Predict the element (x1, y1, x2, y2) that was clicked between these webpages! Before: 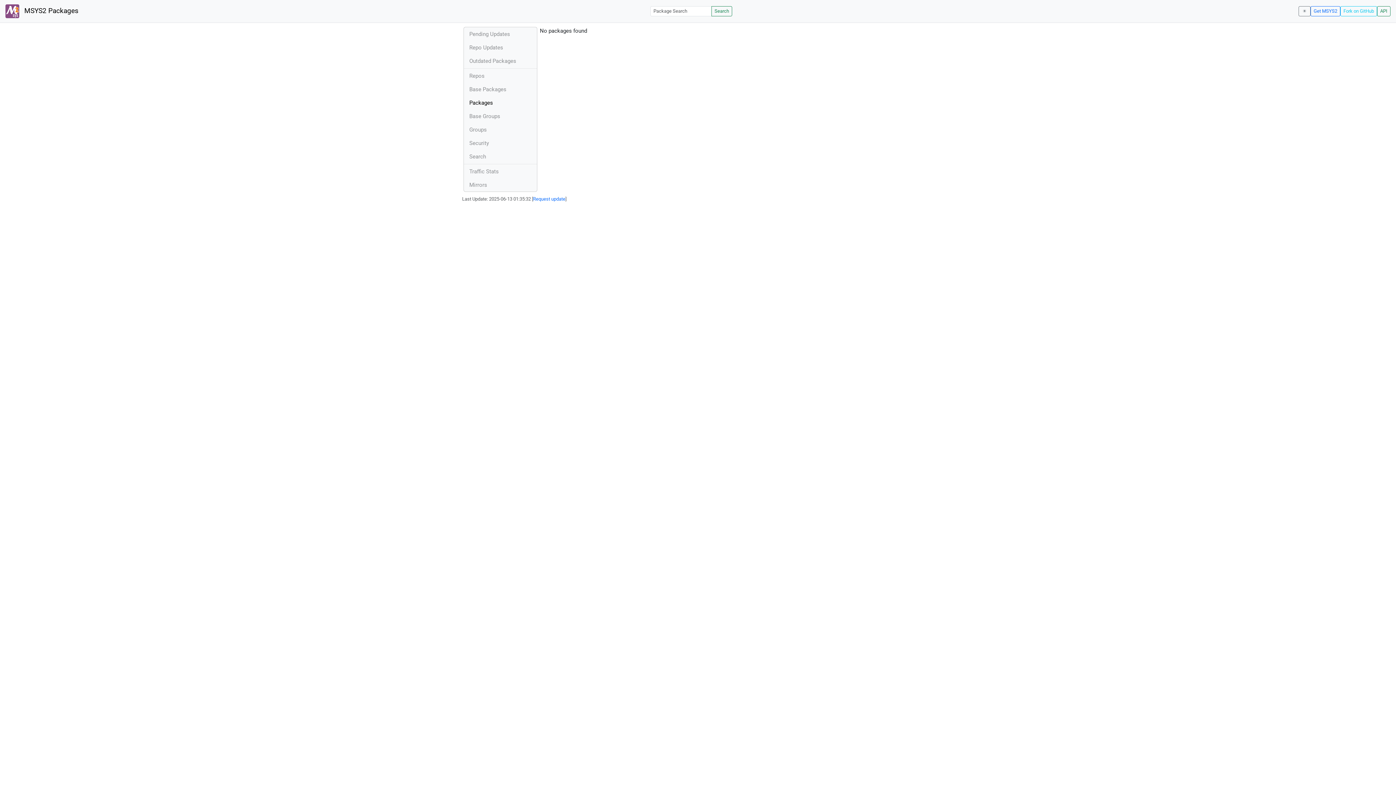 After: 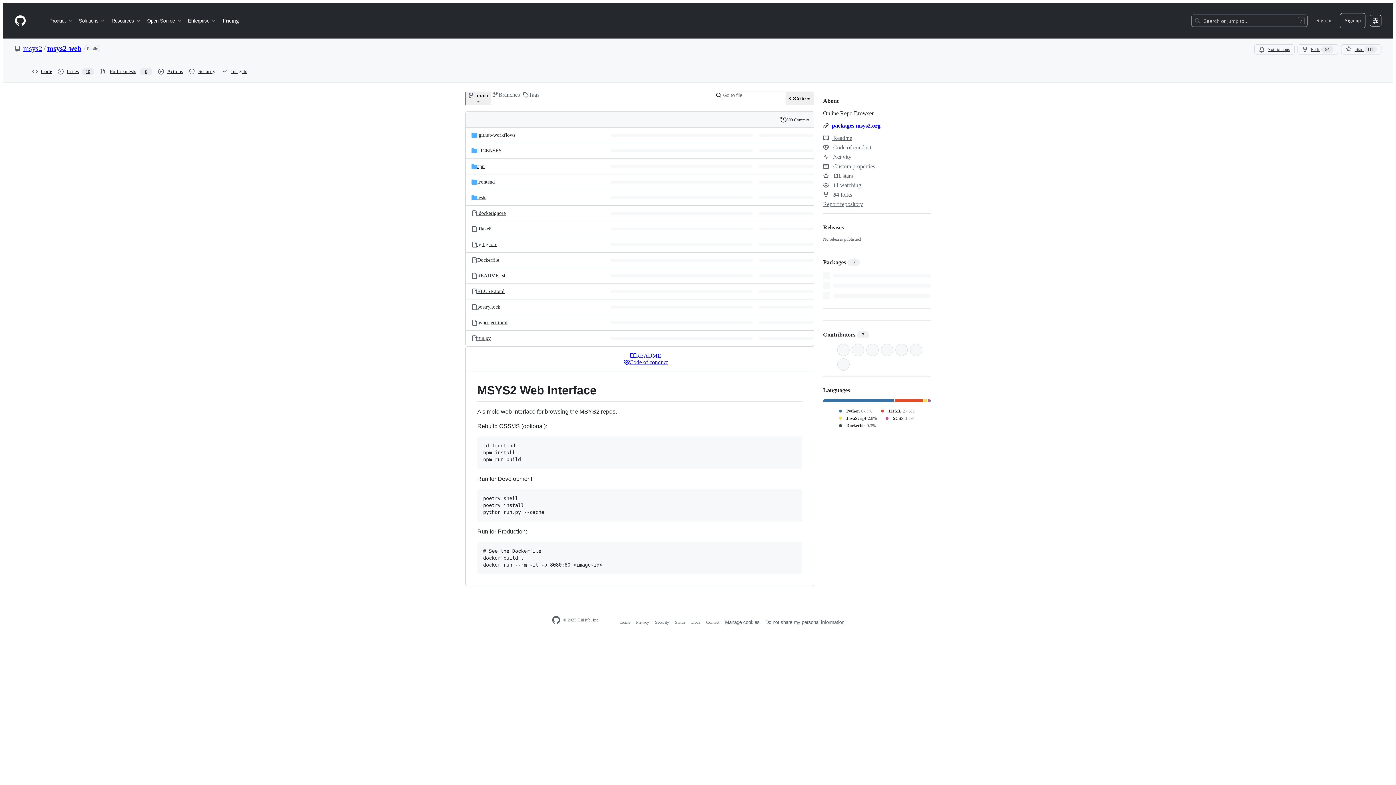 Action: label: Fork on GitHub bbox: (1340, 6, 1377, 16)